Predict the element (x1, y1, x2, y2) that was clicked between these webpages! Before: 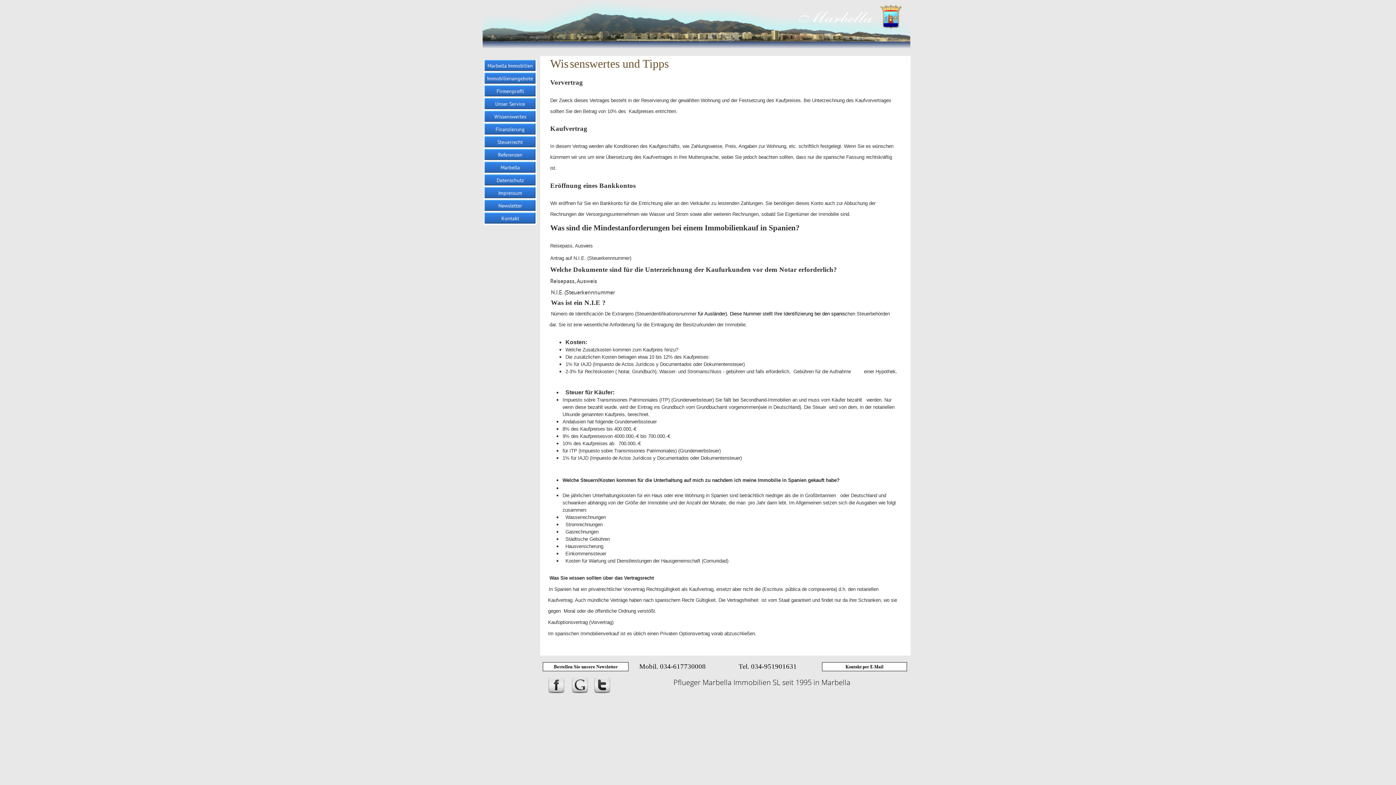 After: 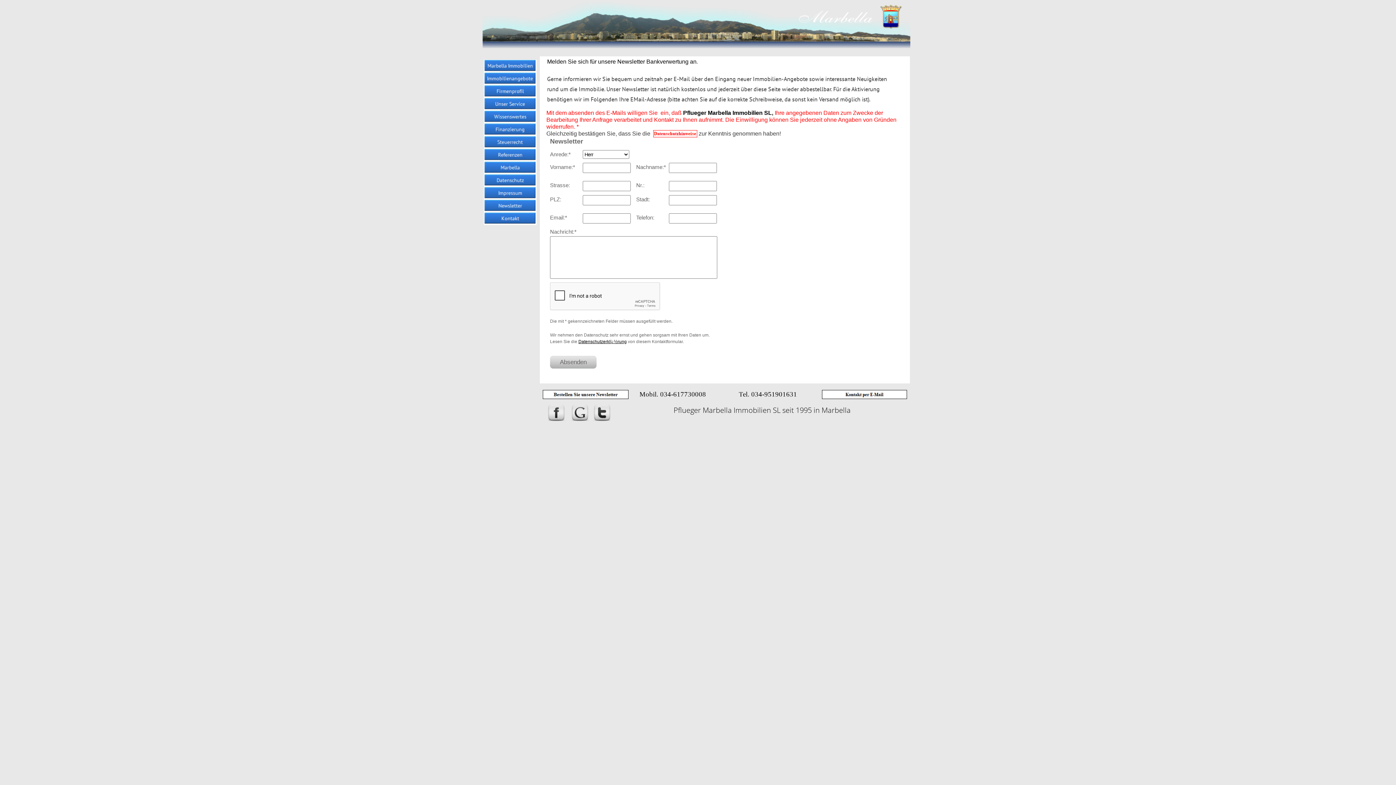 Action: bbox: (483, 199, 536, 212)